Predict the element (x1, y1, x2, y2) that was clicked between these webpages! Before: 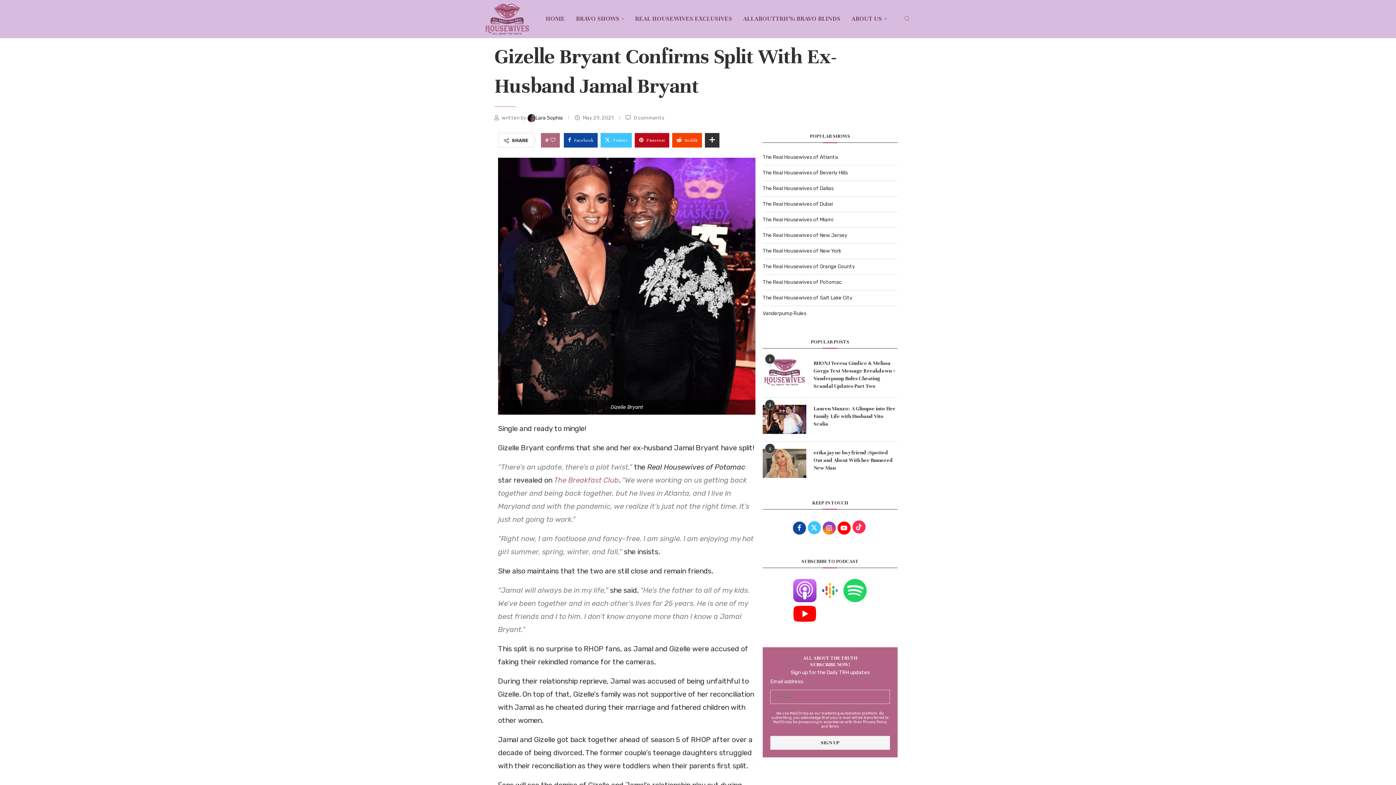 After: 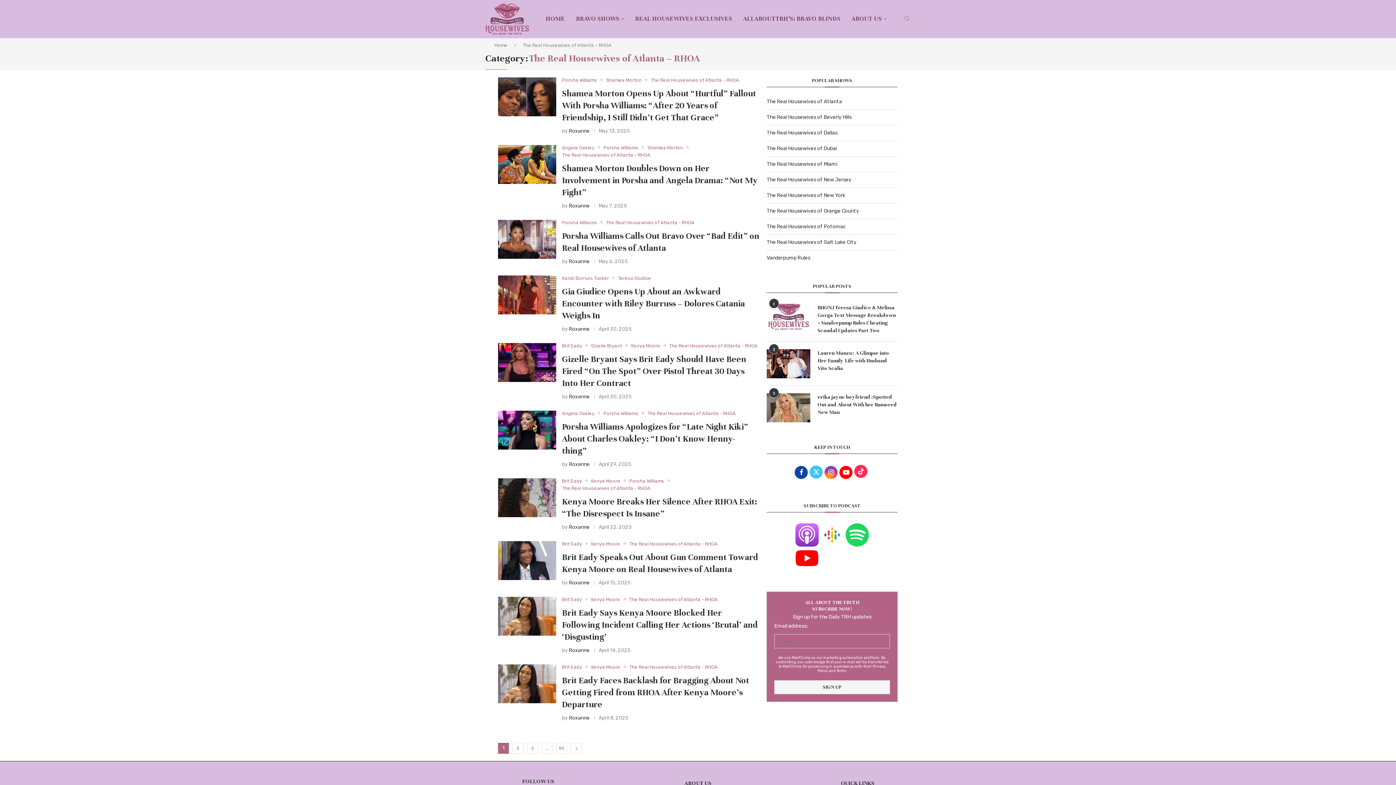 Action: bbox: (762, 154, 838, 160) label: The Real Housewives of Atlanta